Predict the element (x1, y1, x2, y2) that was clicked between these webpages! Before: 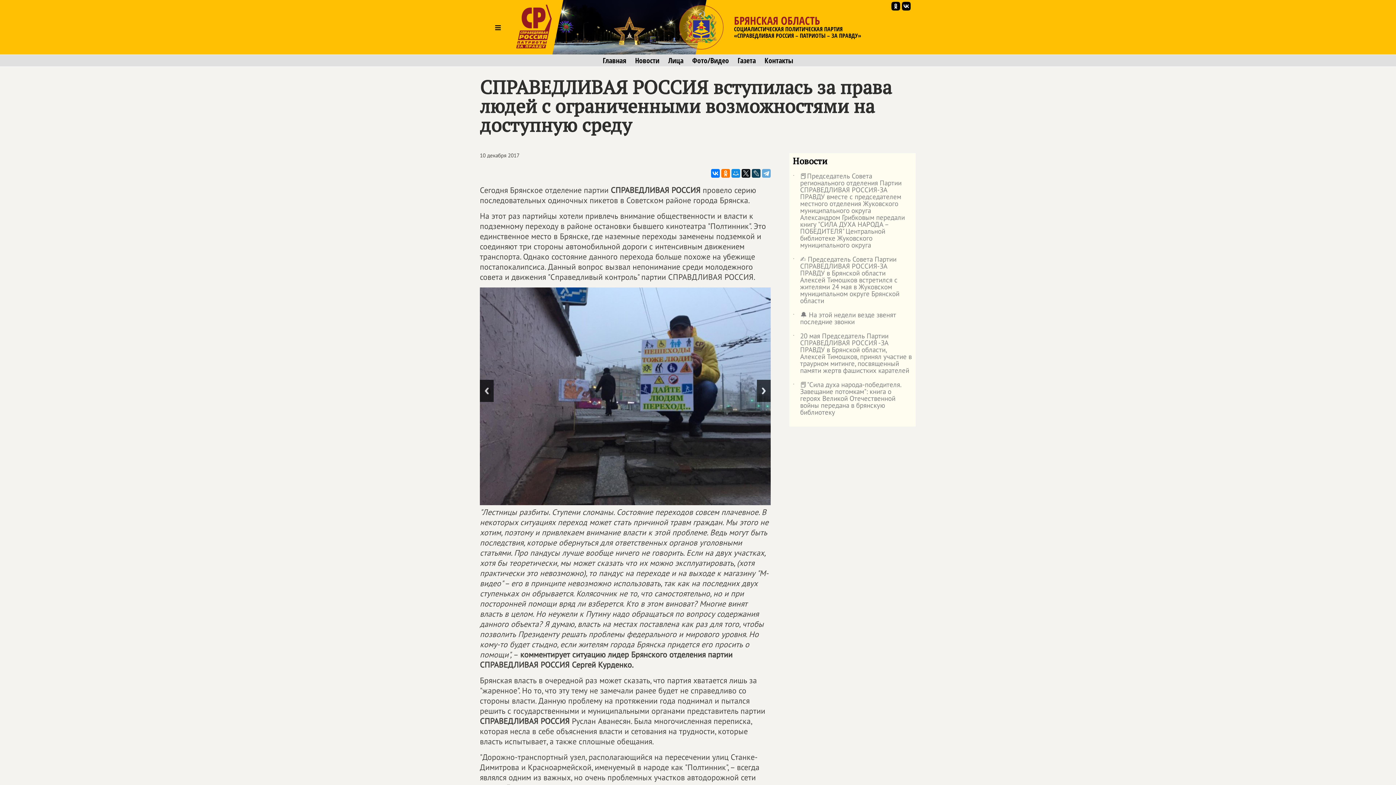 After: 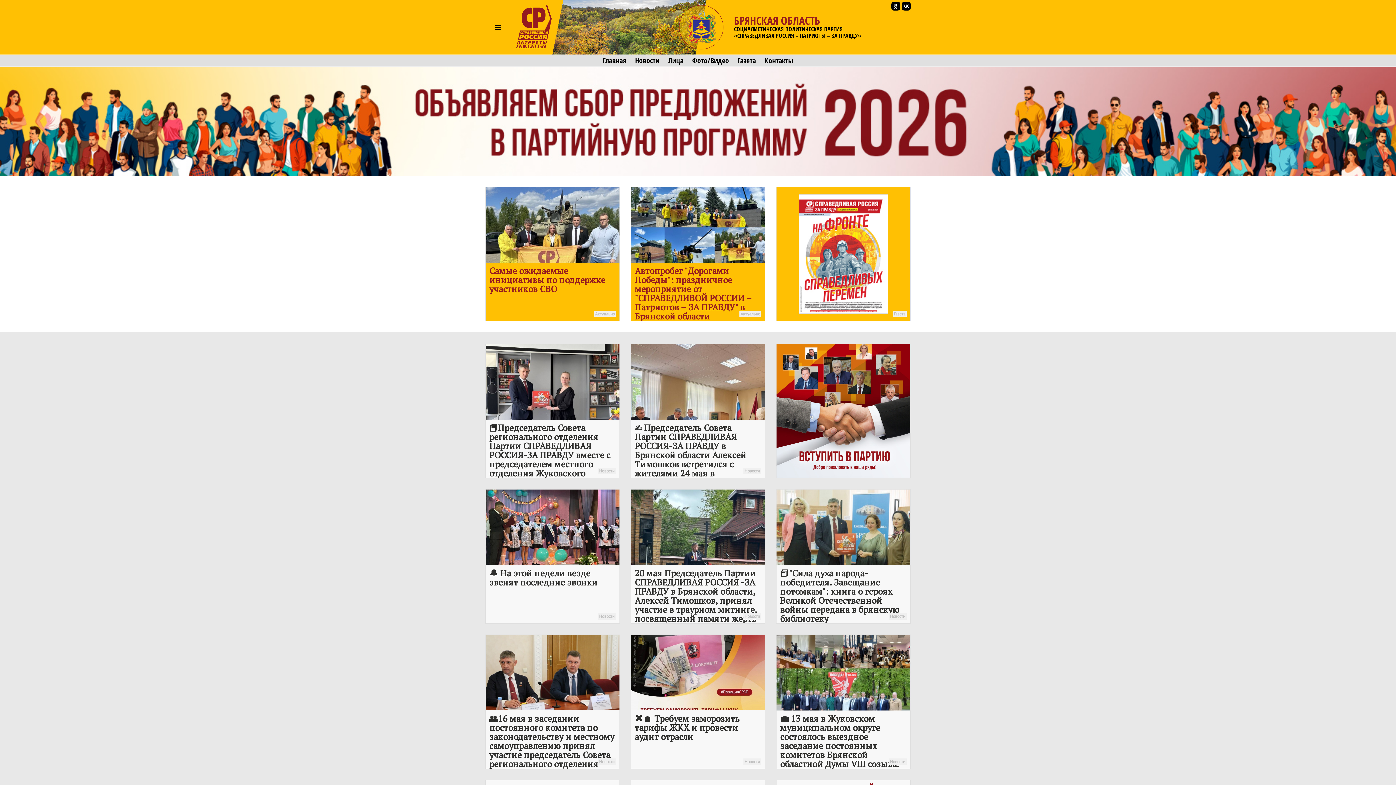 Action: bbox: (602, 56, 626, 64) label: Главная